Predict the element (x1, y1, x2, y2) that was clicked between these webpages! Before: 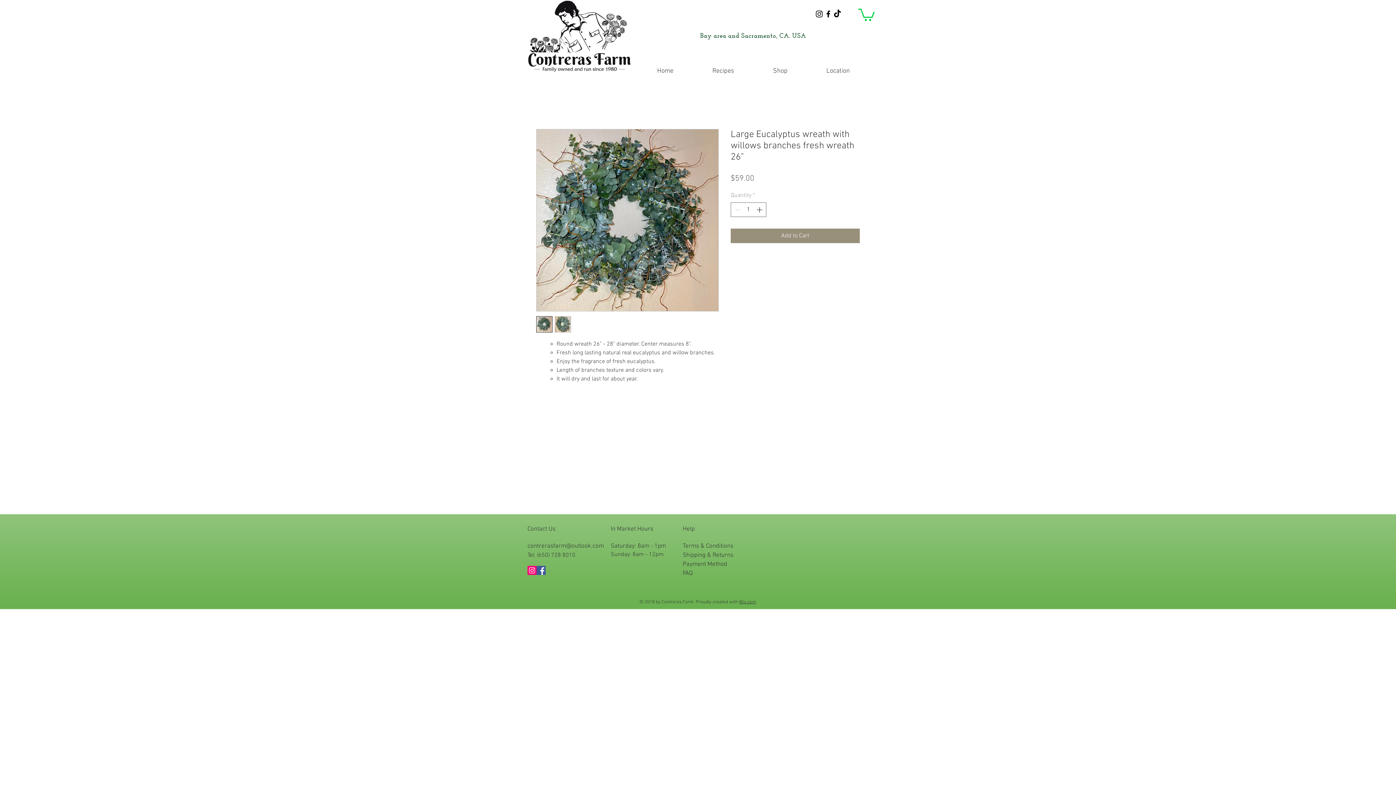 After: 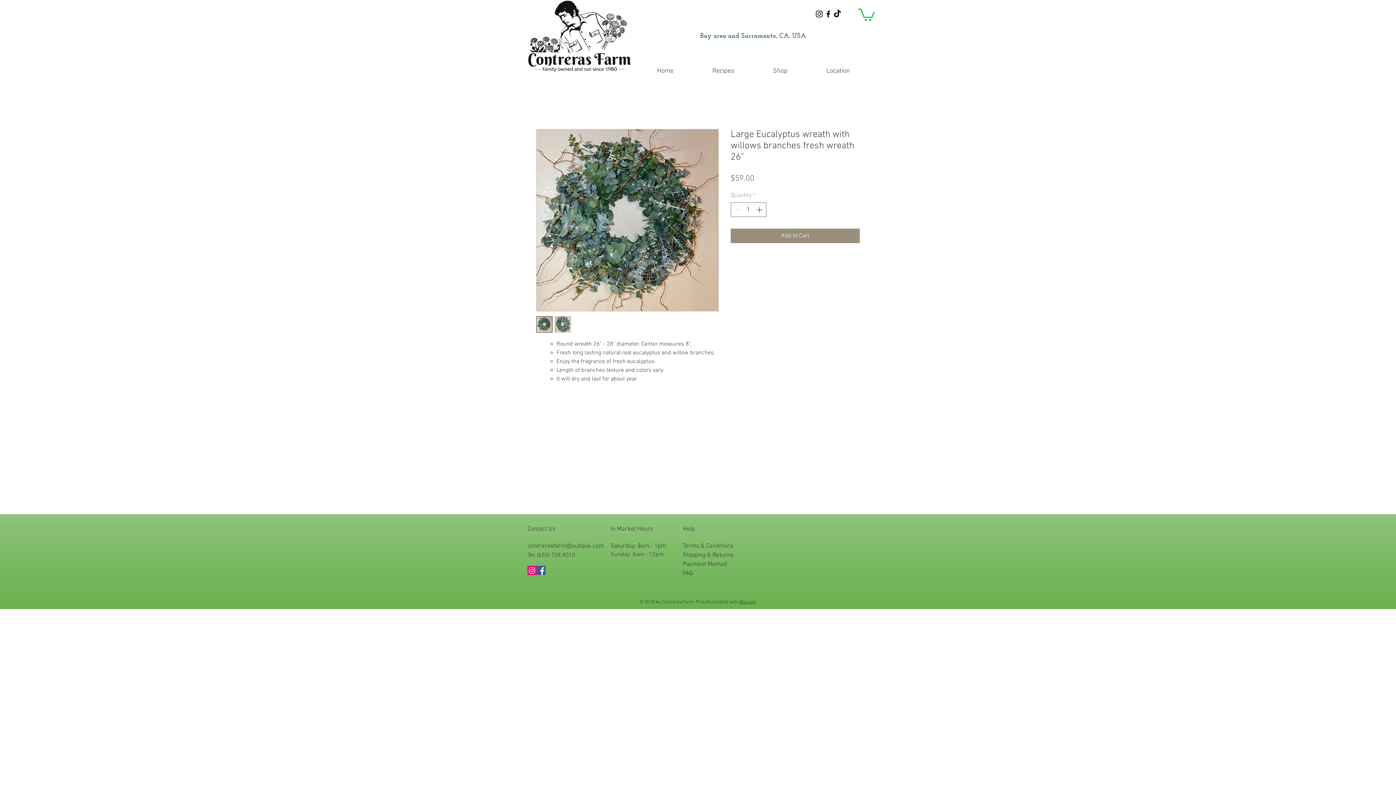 Action: label: TikTok bbox: (833, 9, 842, 18)